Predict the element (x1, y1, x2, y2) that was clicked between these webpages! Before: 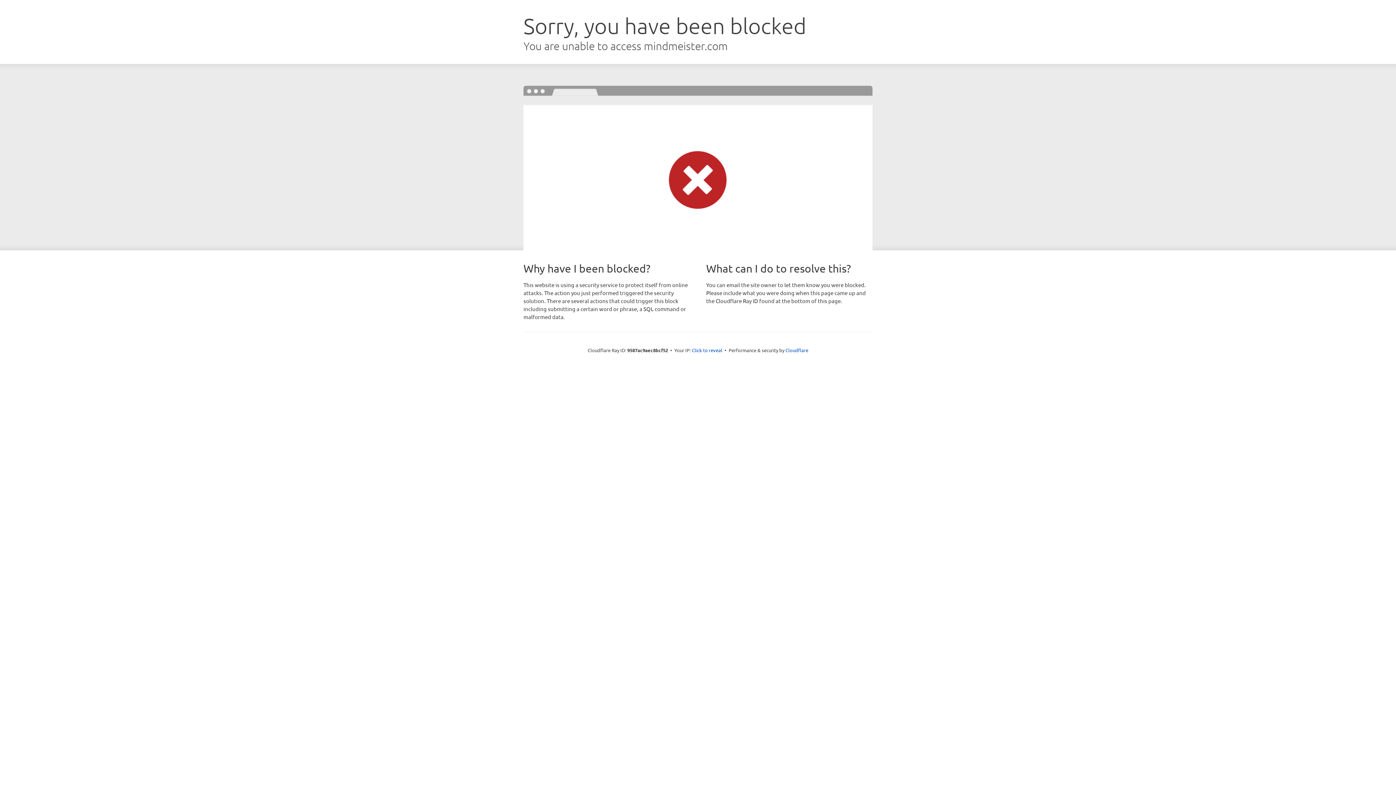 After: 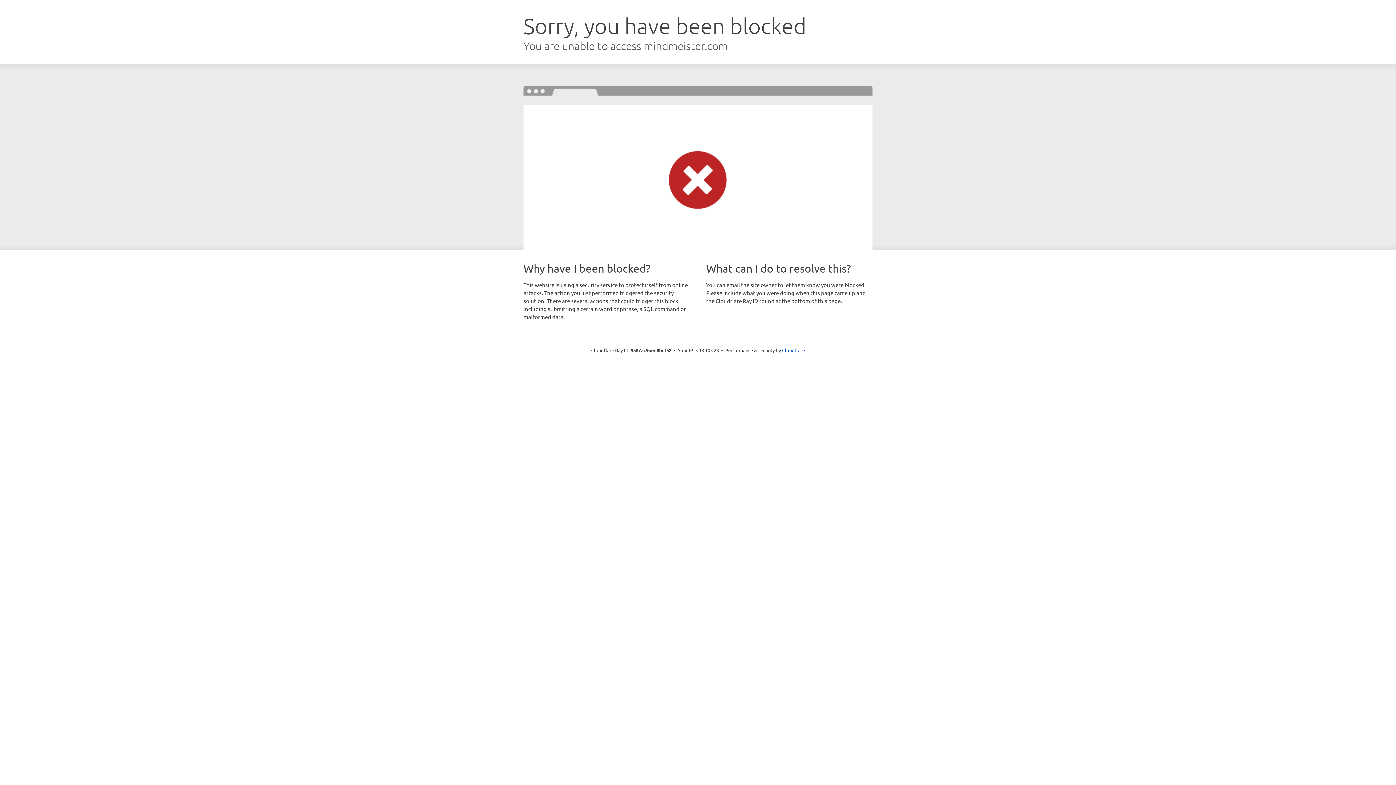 Action: label: Click to reveal bbox: (692, 346, 722, 353)